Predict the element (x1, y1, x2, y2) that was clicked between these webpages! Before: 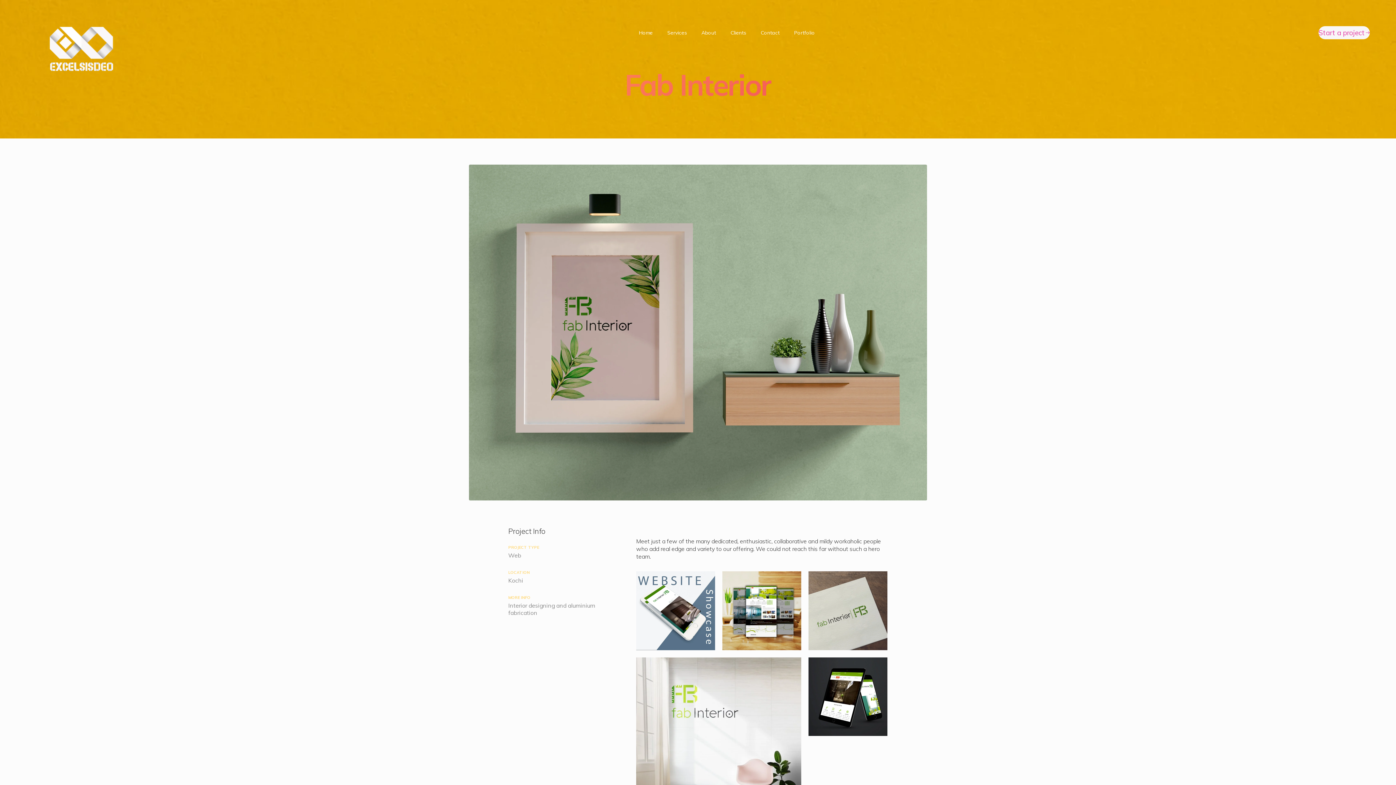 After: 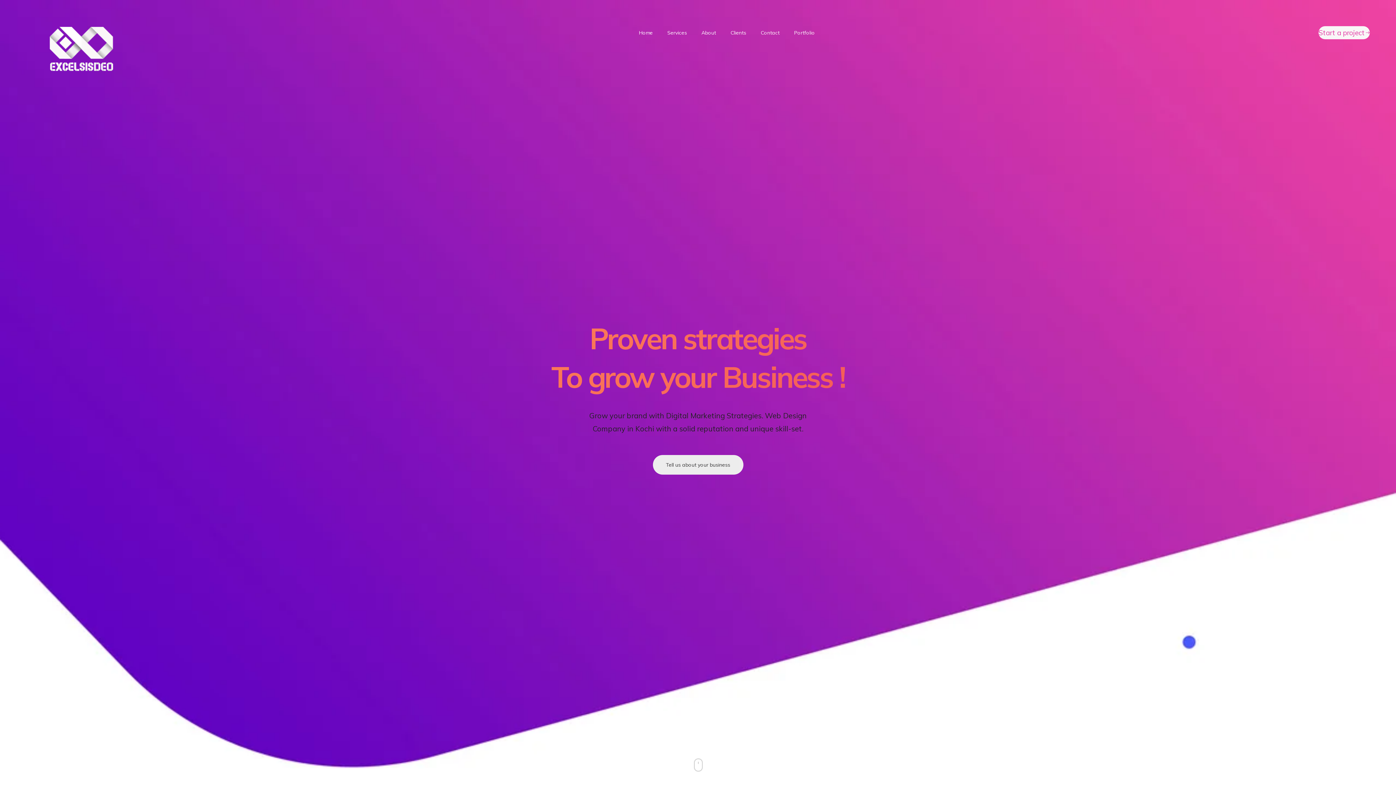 Action: label: Home bbox: (639, 26, 652, 39)